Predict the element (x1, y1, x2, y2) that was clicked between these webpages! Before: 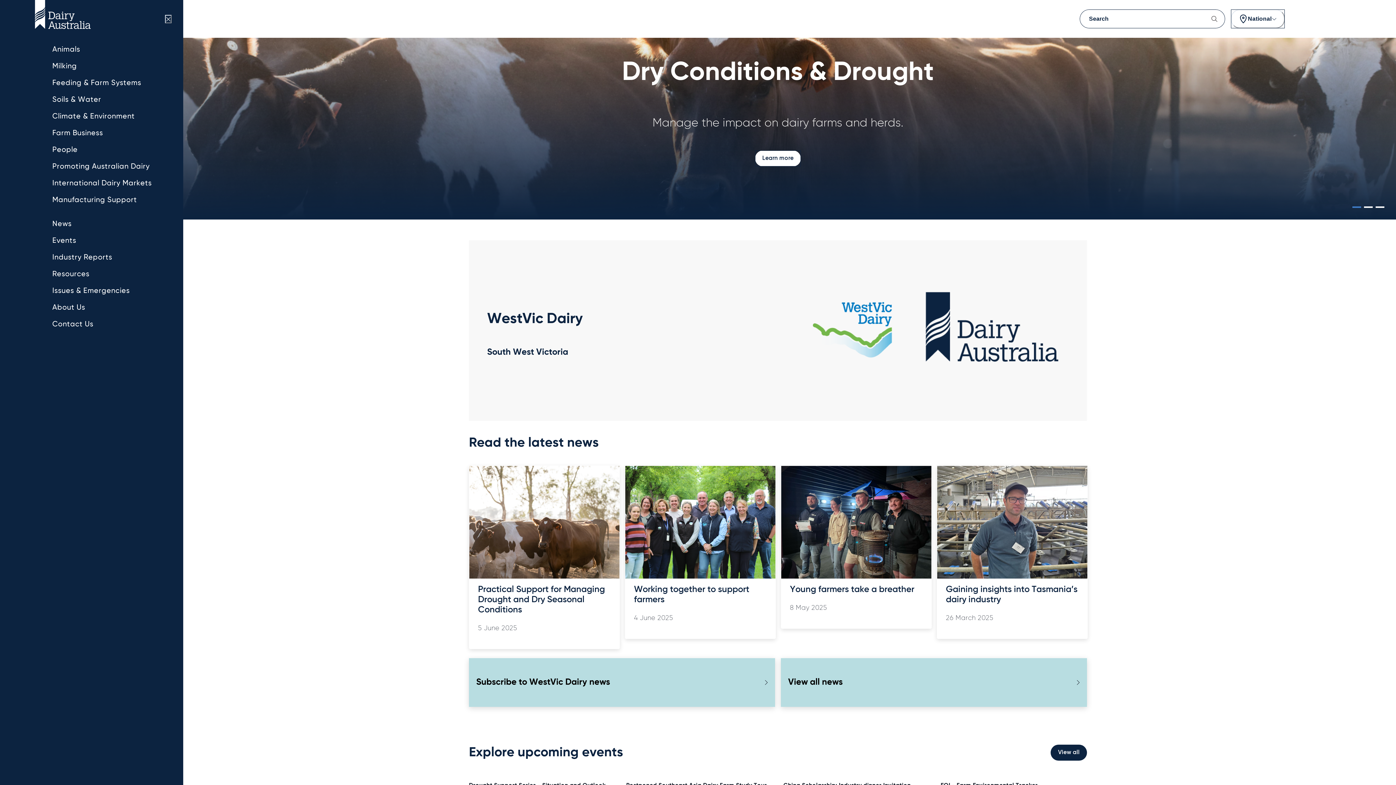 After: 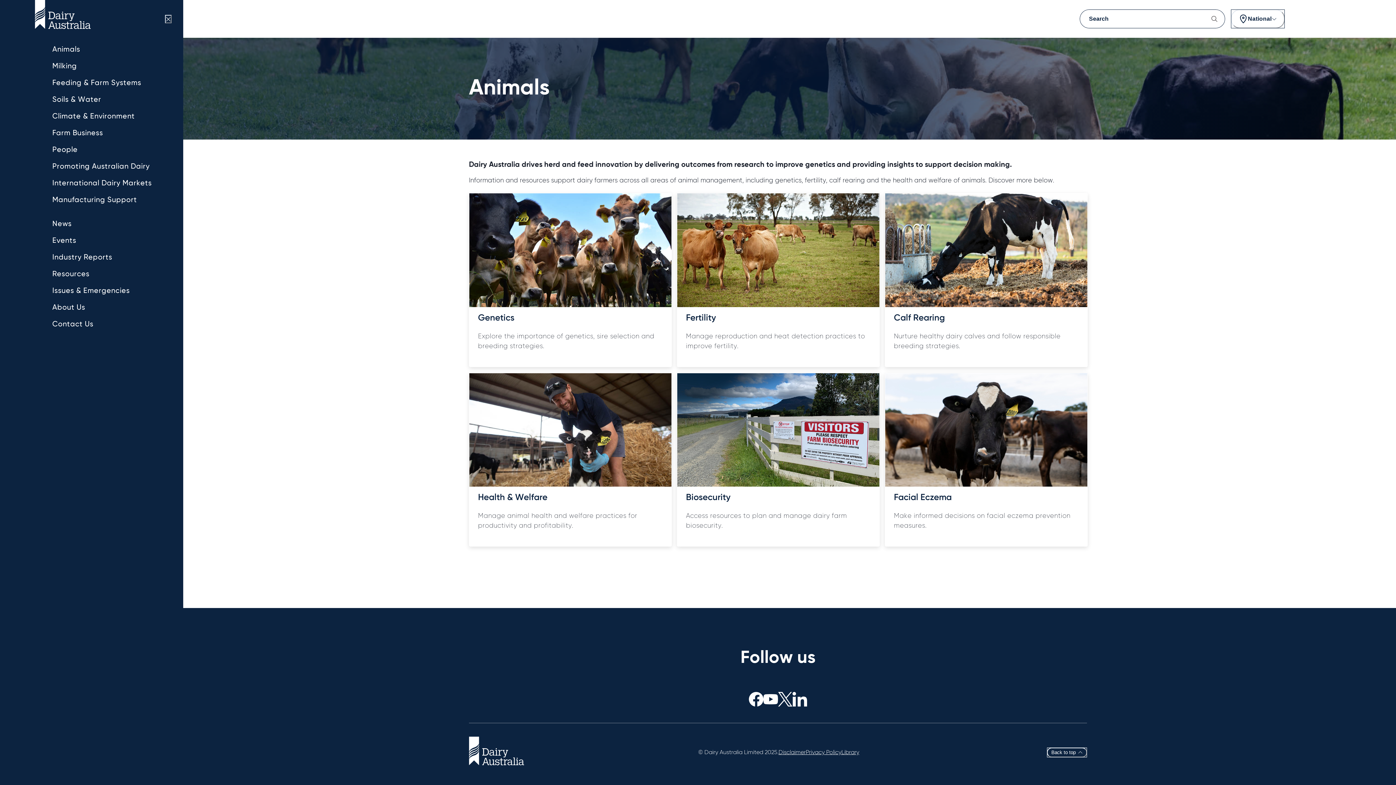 Action: label: Animals bbox: (52, 44, 181, 55)